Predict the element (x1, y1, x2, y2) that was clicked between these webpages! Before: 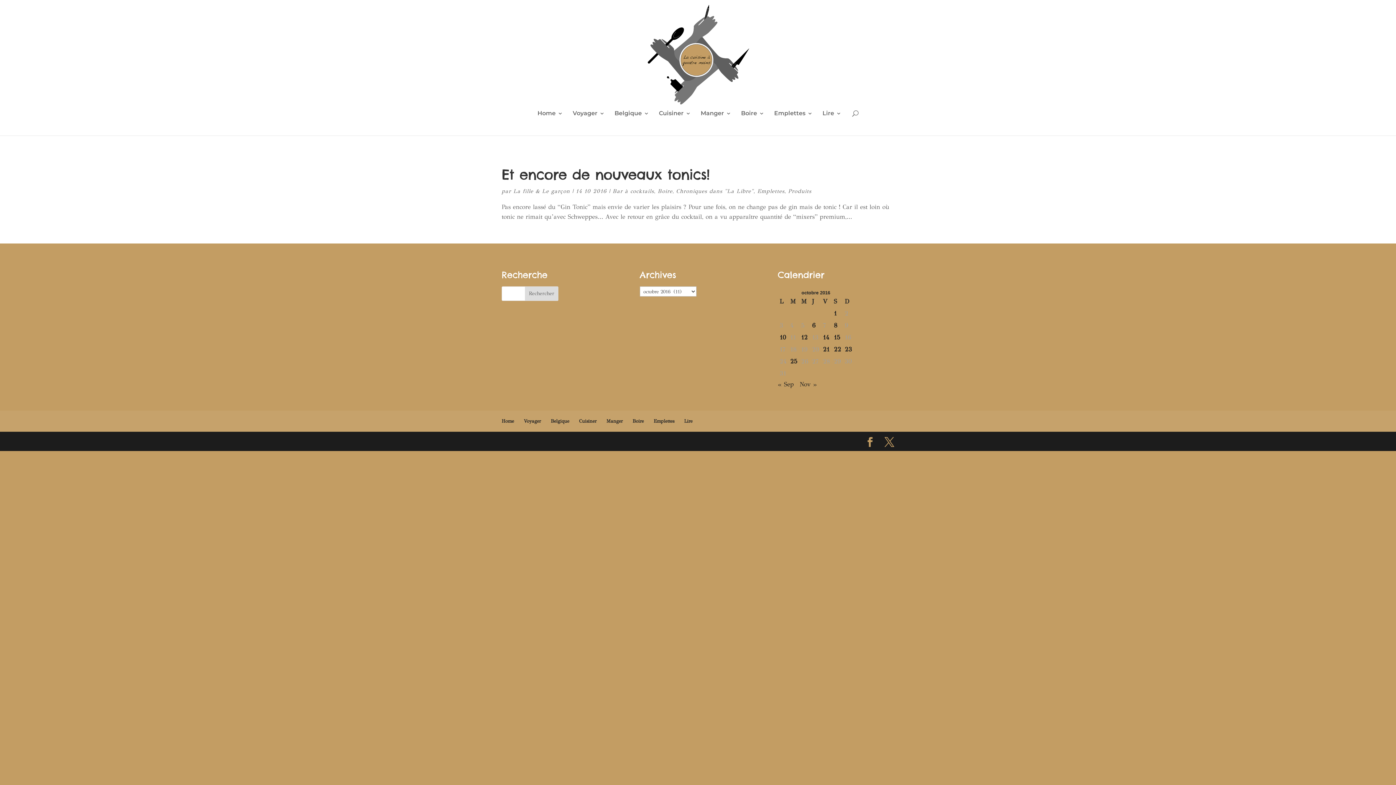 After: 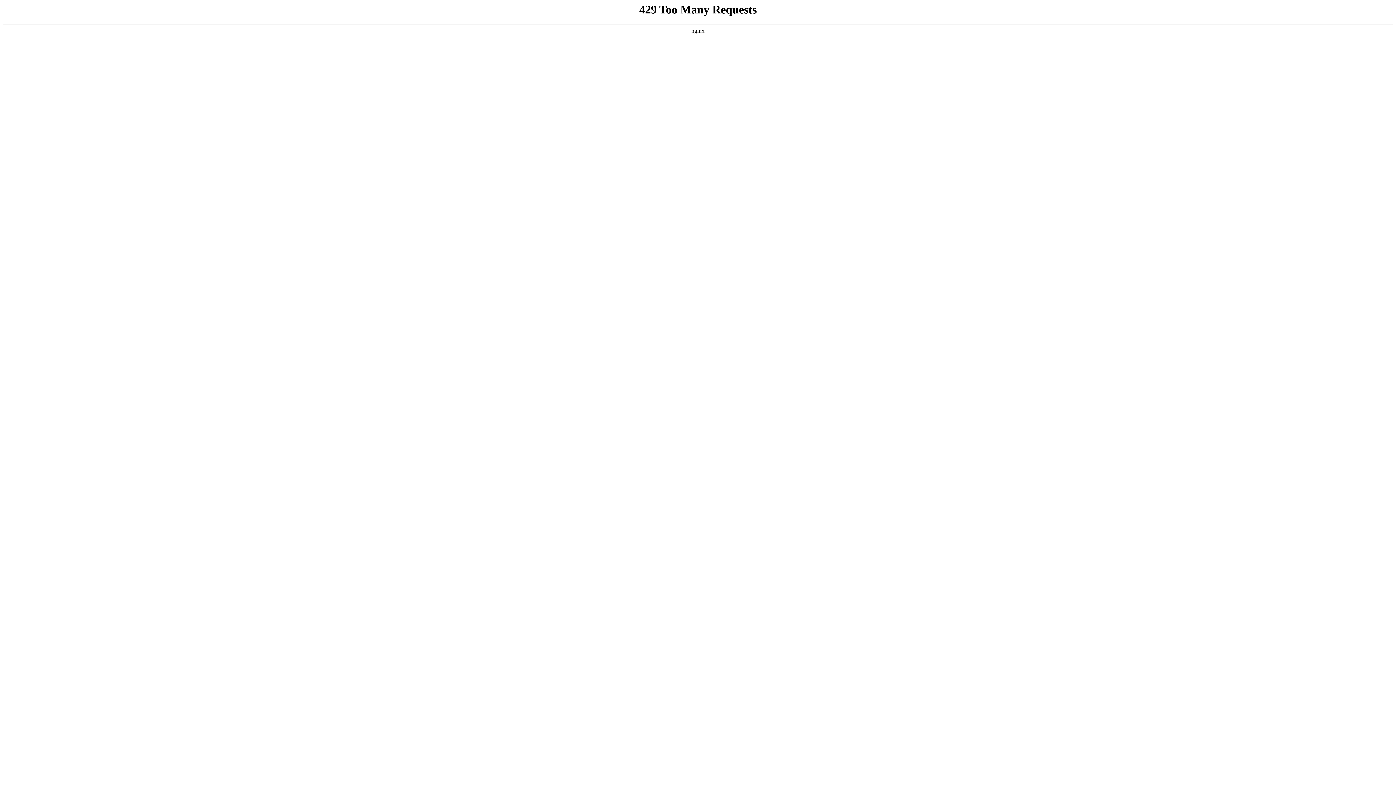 Action: label: Chroniques dans "La Libre" bbox: (676, 188, 753, 194)